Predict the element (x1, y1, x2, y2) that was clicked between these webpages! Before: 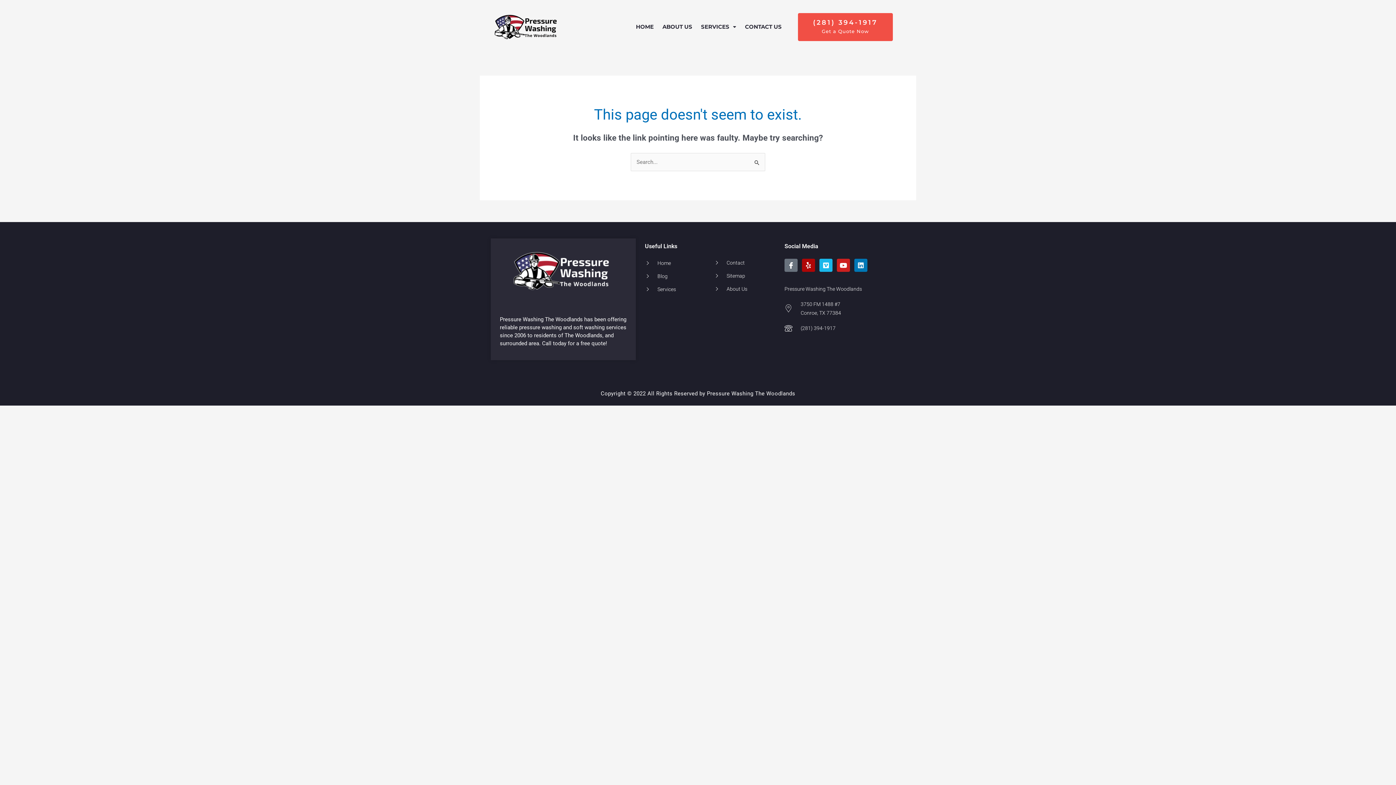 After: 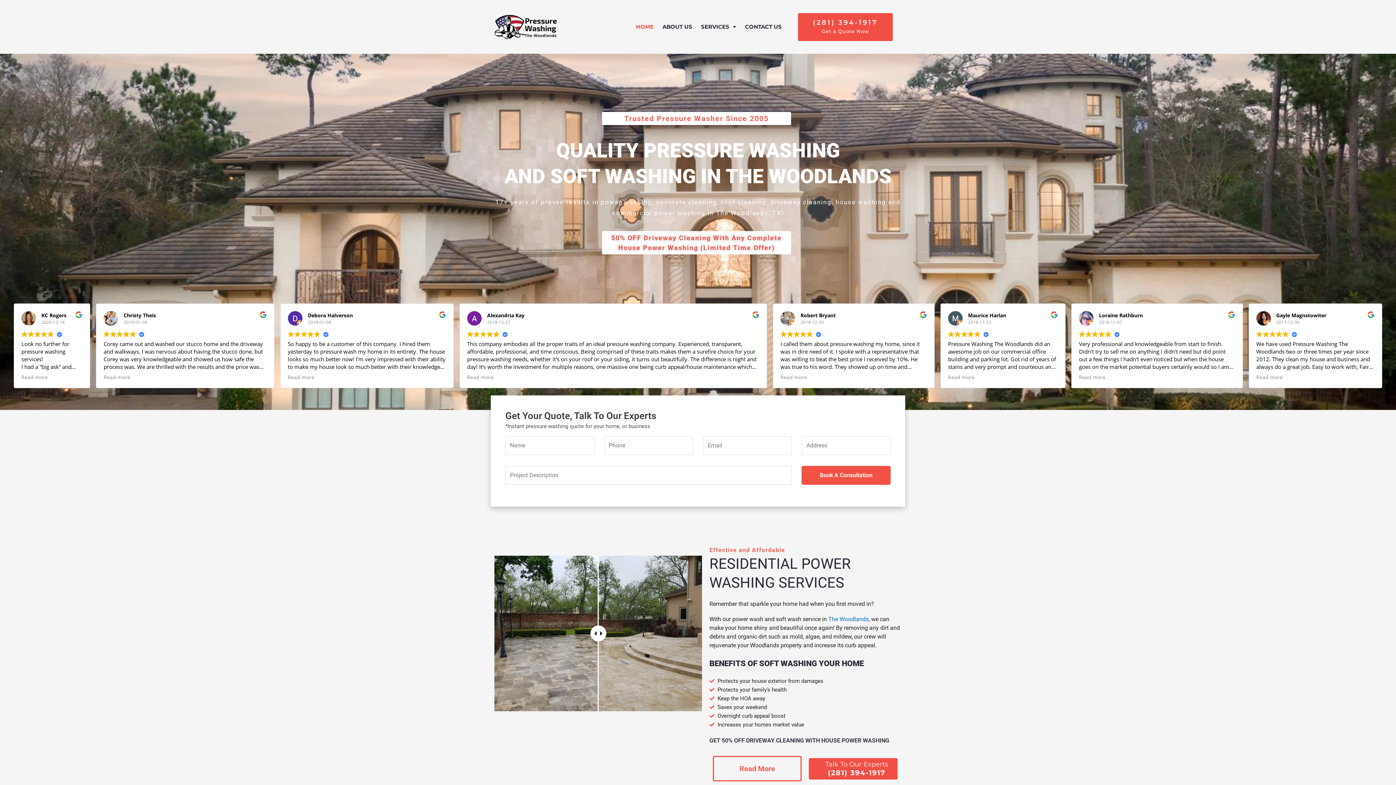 Action: bbox: (494, 14, 557, 39)